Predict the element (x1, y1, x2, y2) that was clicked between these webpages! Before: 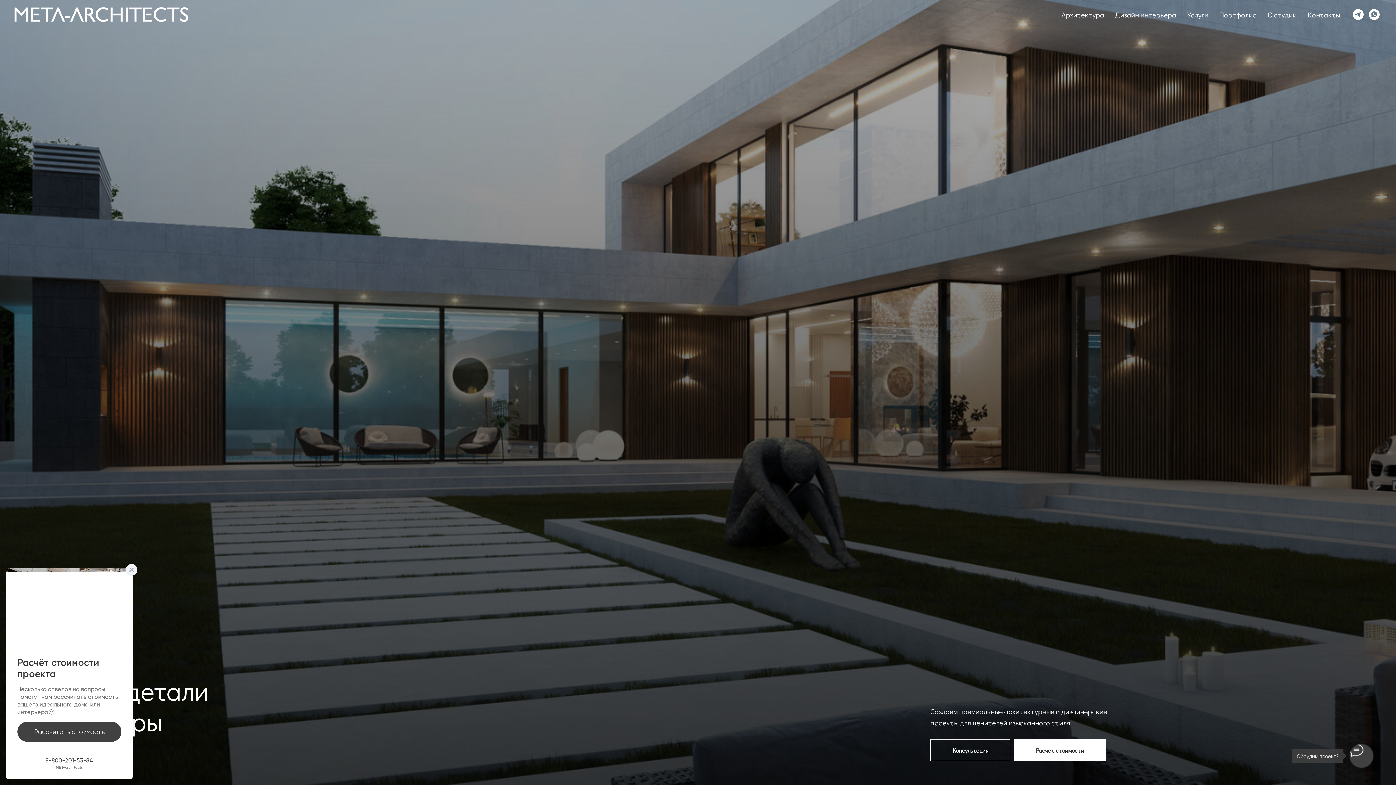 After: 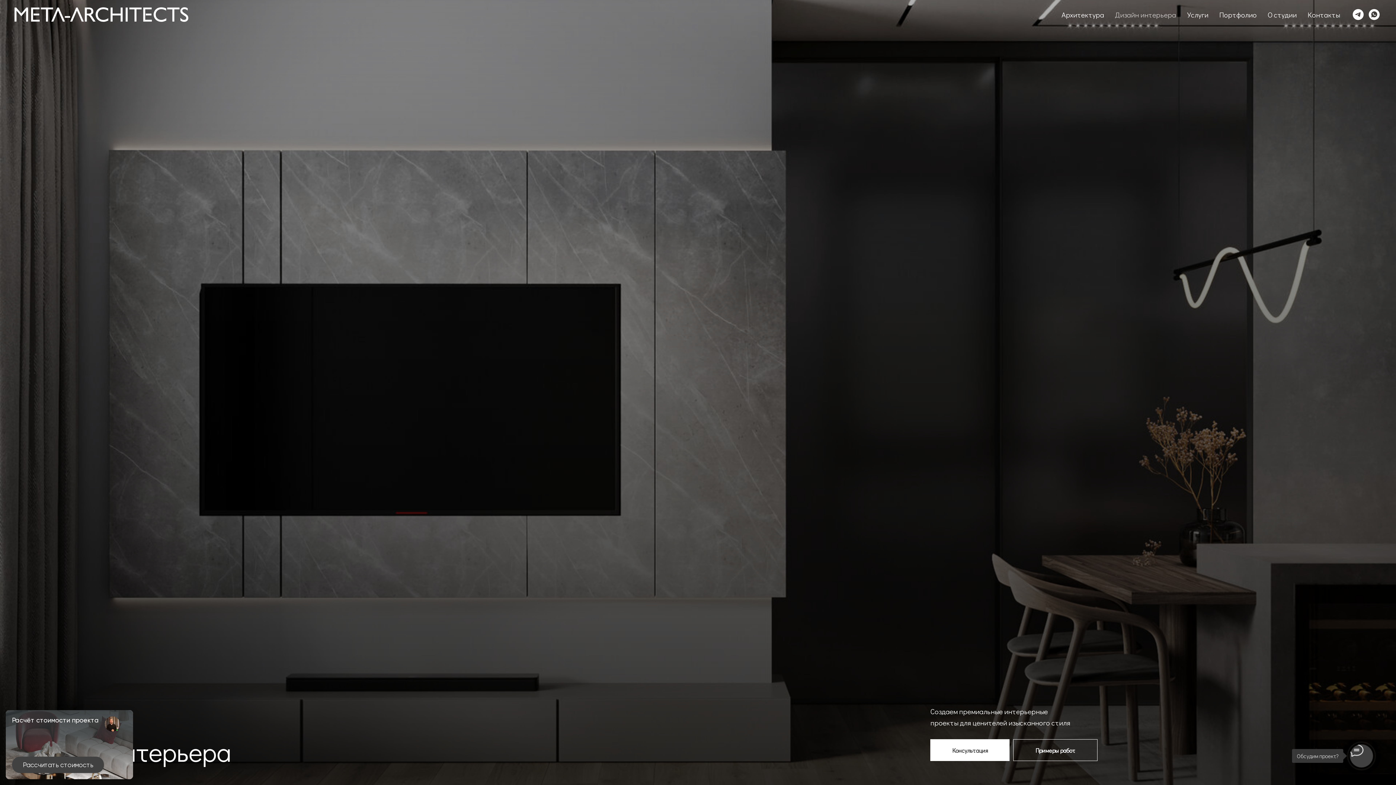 Action: bbox: (1115, 9, 1176, 19) label: Дизайн интерьера